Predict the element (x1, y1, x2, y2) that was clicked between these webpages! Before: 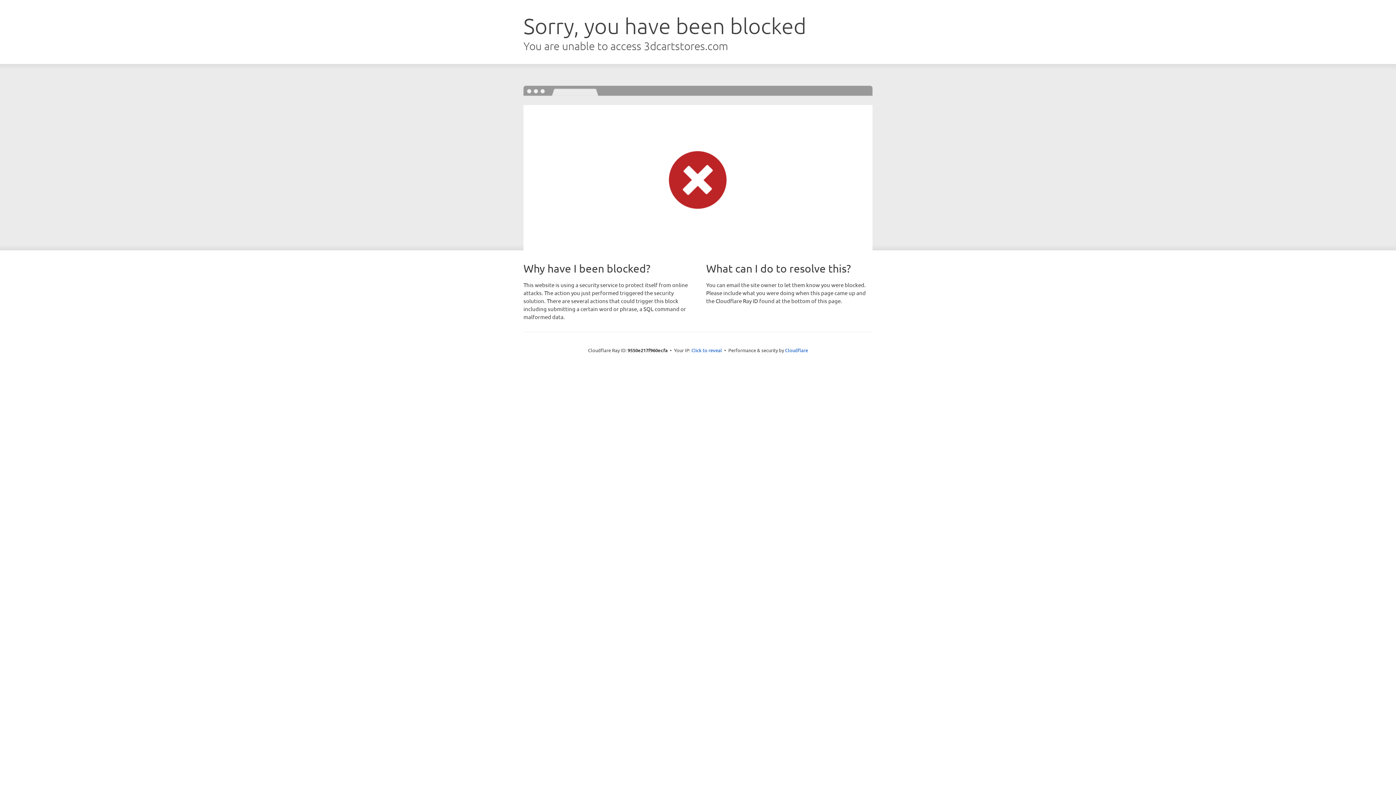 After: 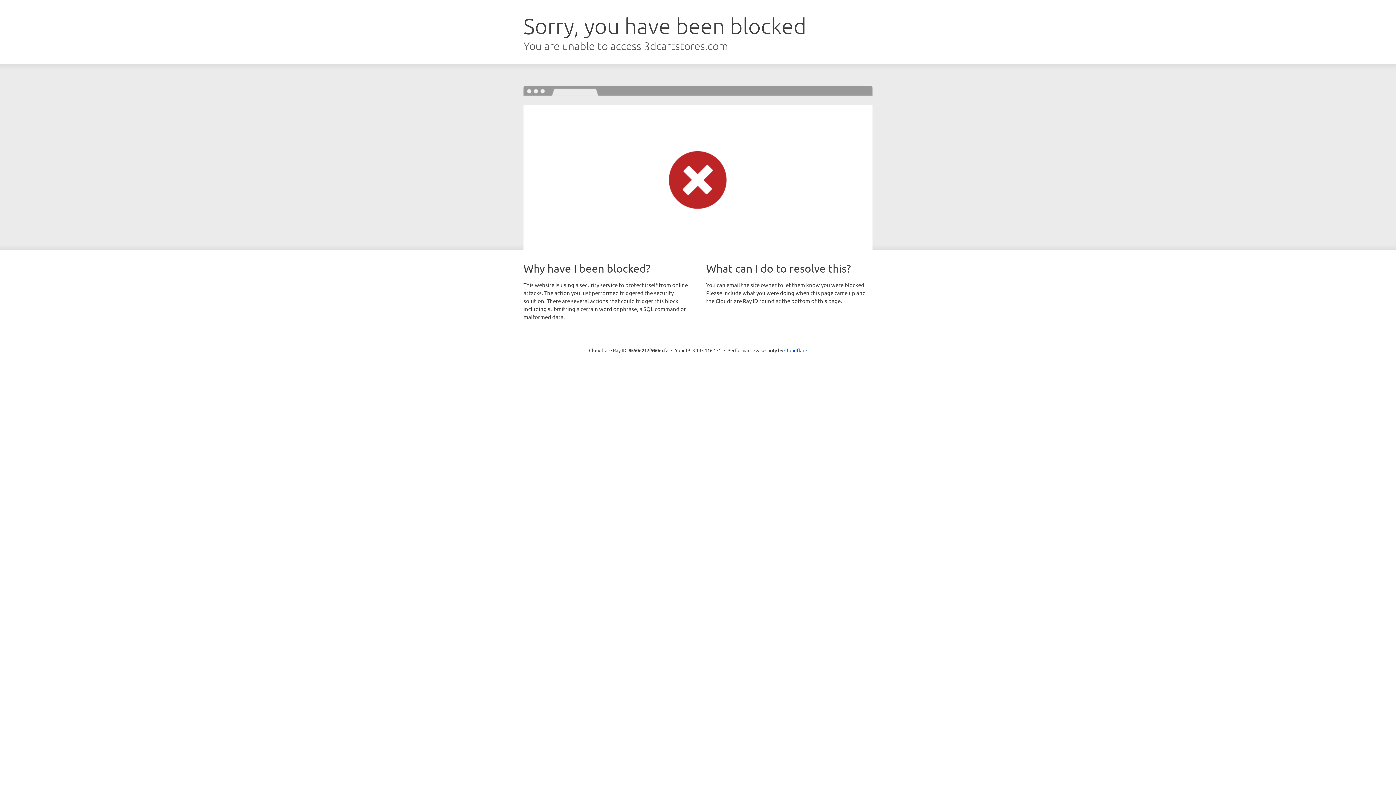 Action: label: Click to reveal bbox: (691, 346, 722, 353)